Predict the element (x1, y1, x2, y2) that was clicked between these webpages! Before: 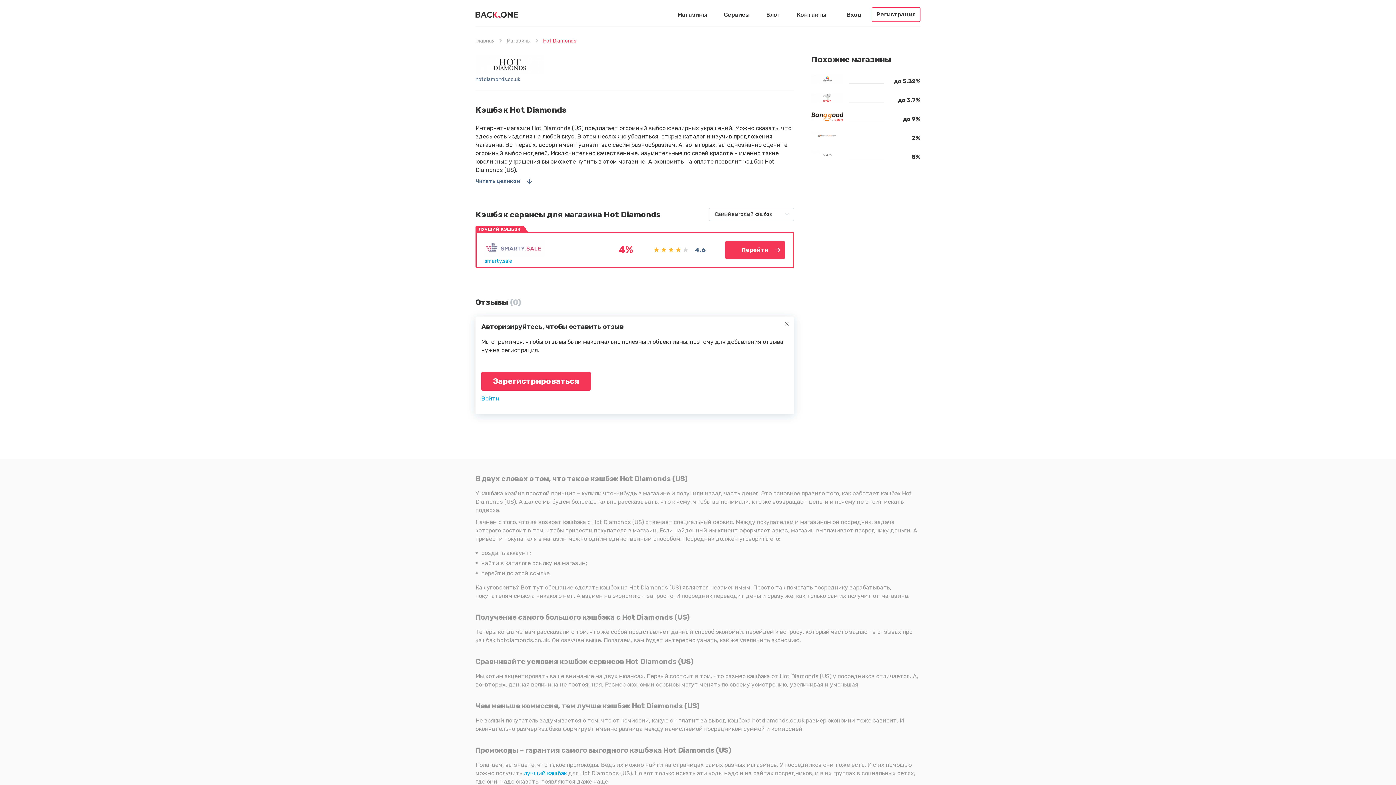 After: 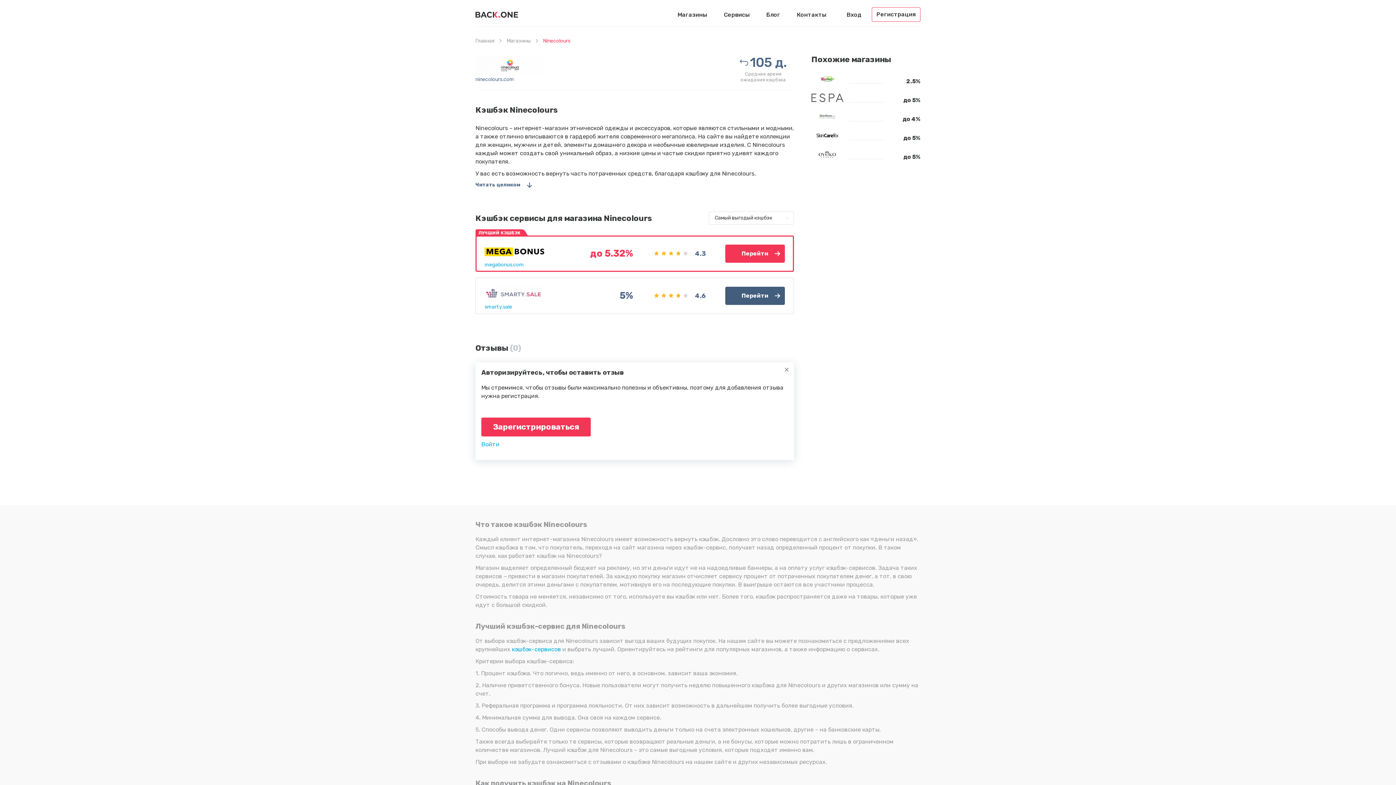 Action: label: до 5.32% bbox: (811, 72, 920, 85)